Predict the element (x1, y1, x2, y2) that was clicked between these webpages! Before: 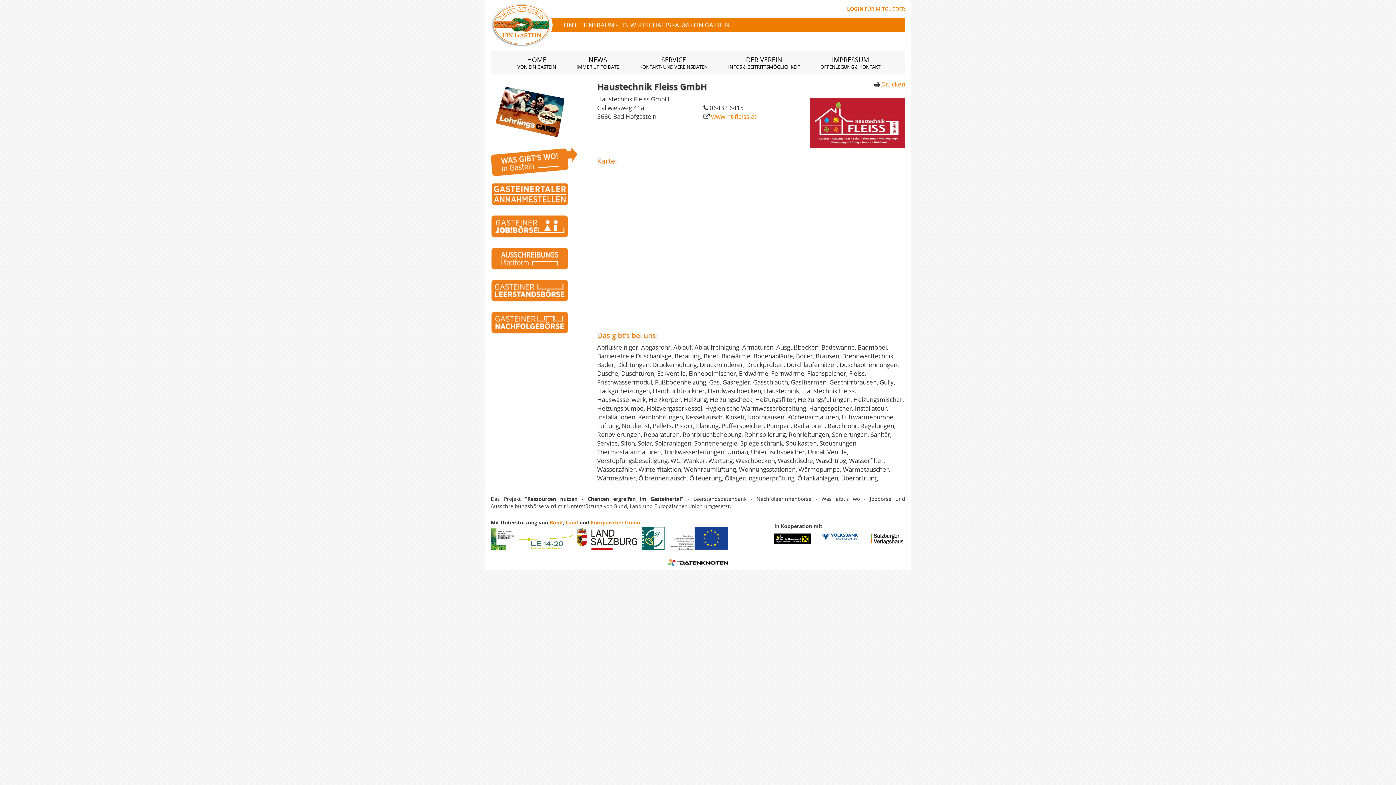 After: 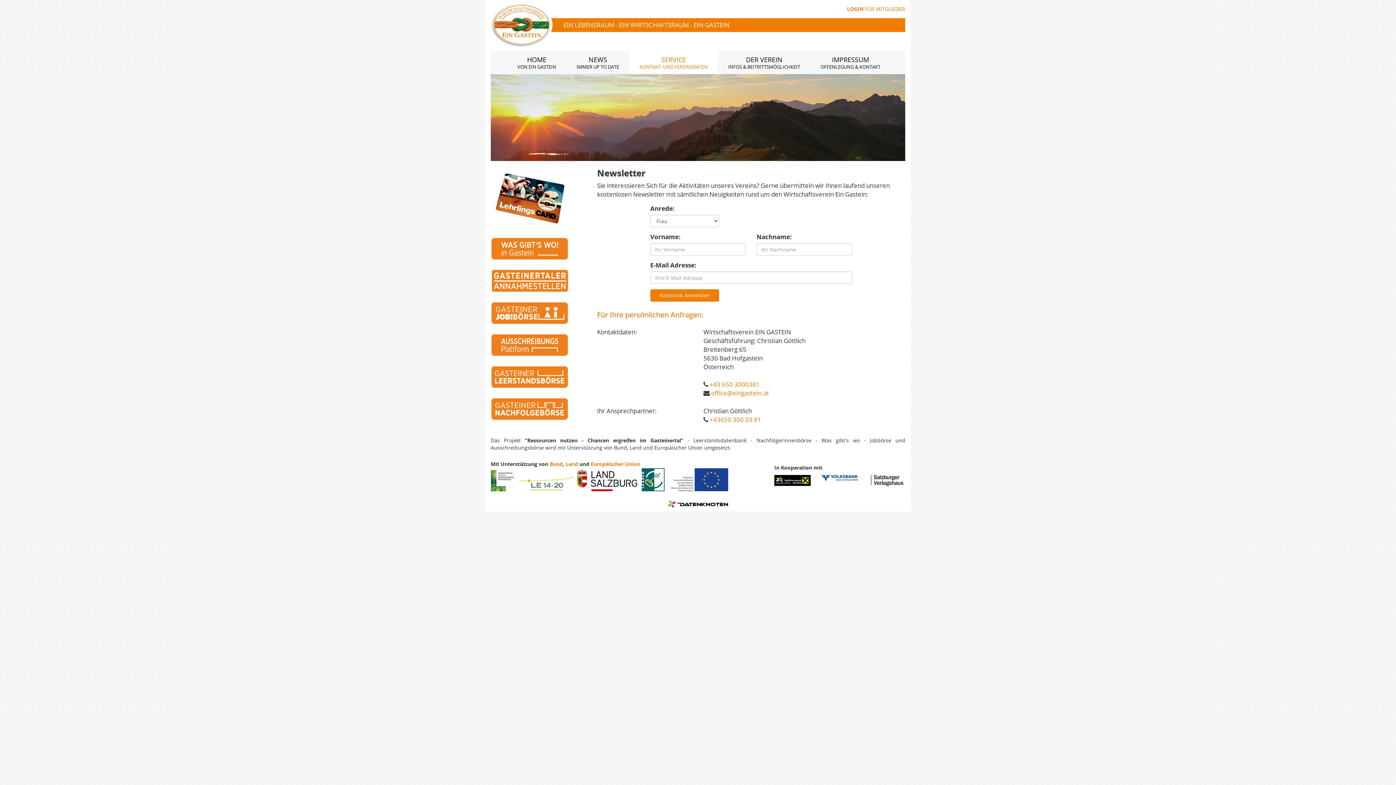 Action: label: SERVICE
KONTAKT- UND VEREINSDATEN bbox: (629, 50, 718, 74)